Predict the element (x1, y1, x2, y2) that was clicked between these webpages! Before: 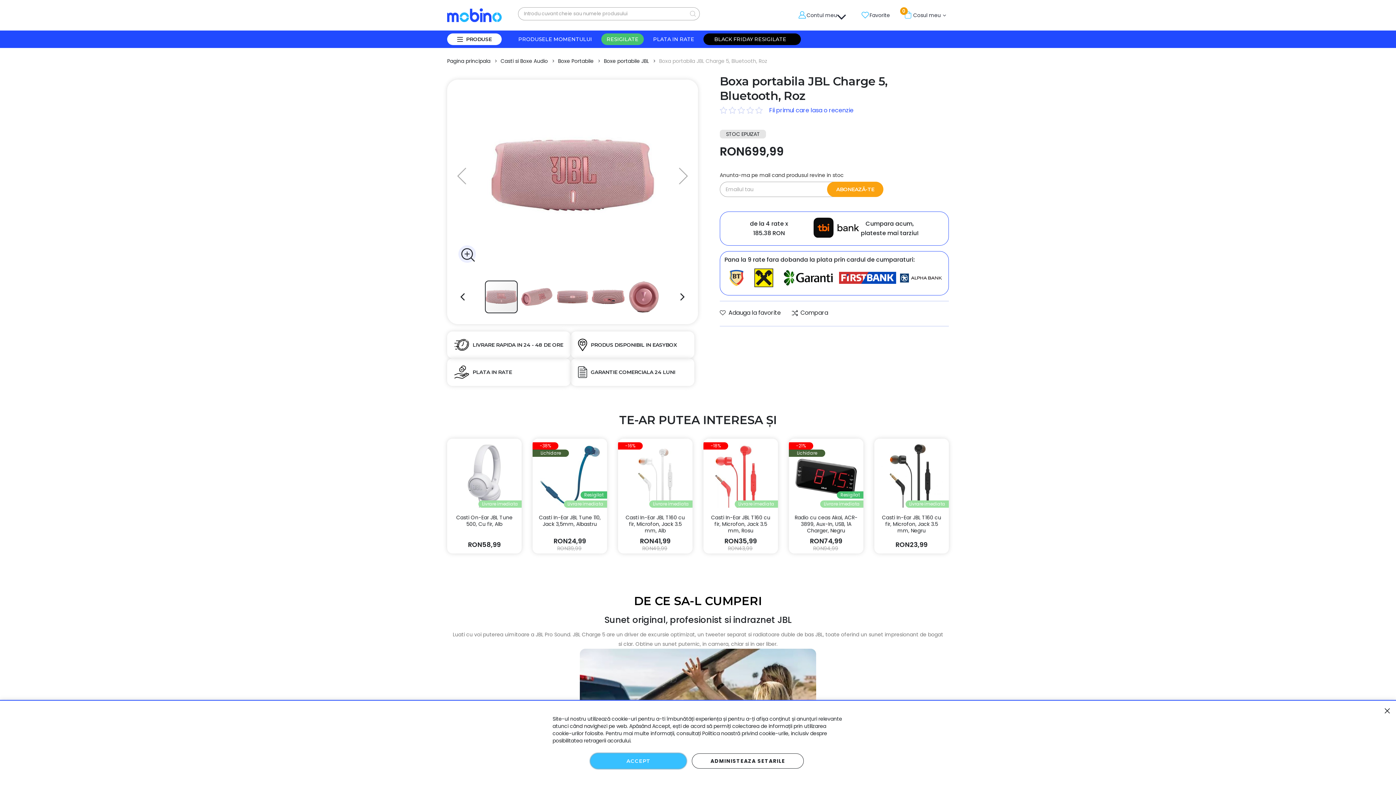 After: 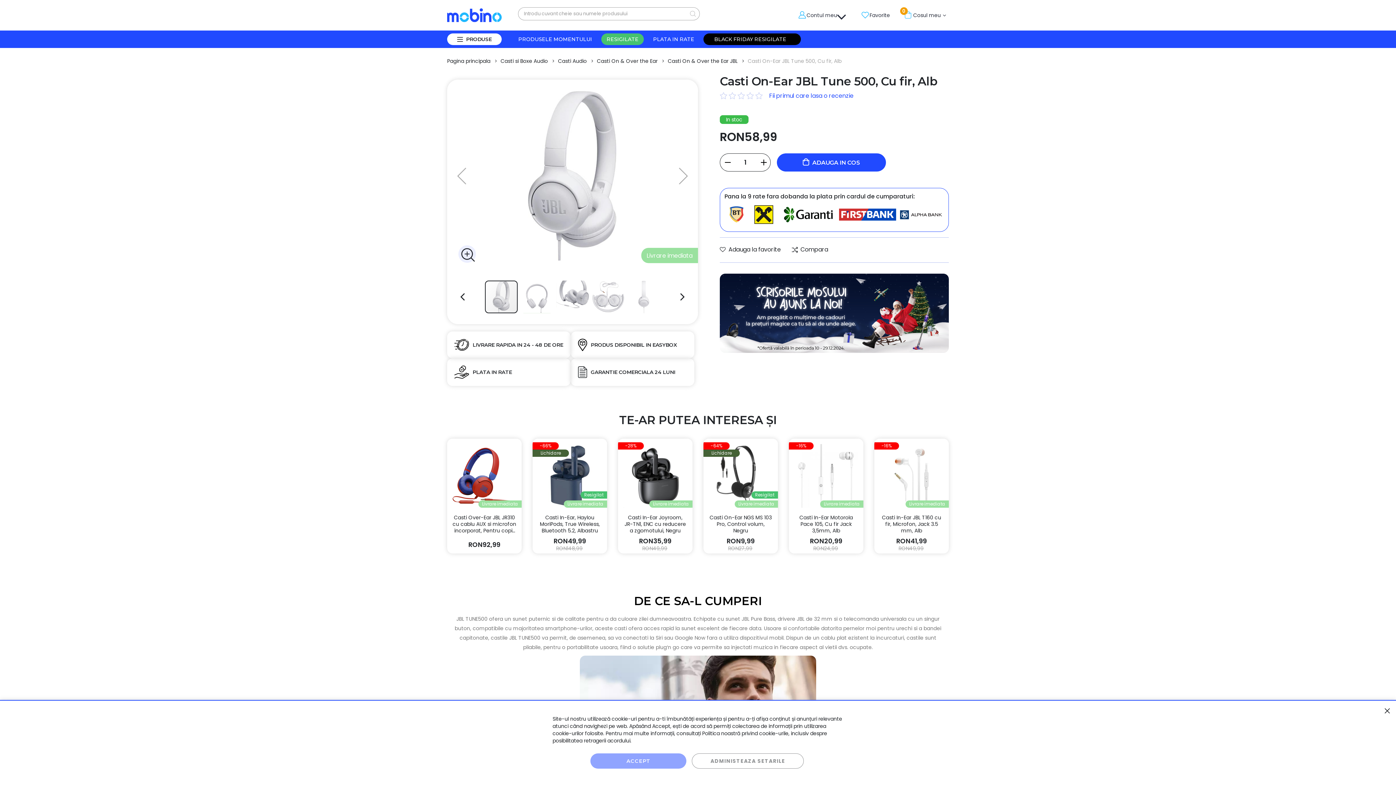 Action: label: Casti On-Ear JBL Tune 500, Cu fir, Alb bbox: (452, 514, 516, 534)